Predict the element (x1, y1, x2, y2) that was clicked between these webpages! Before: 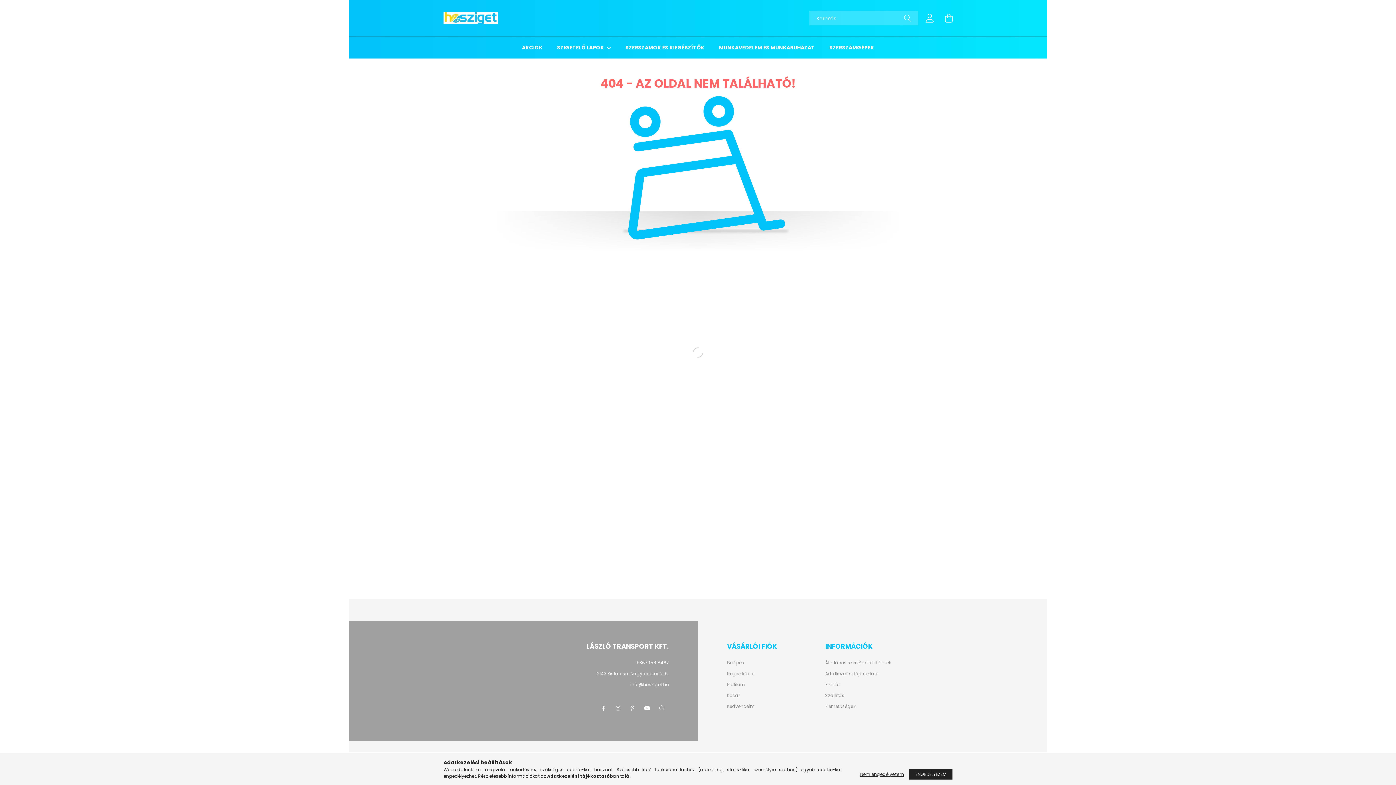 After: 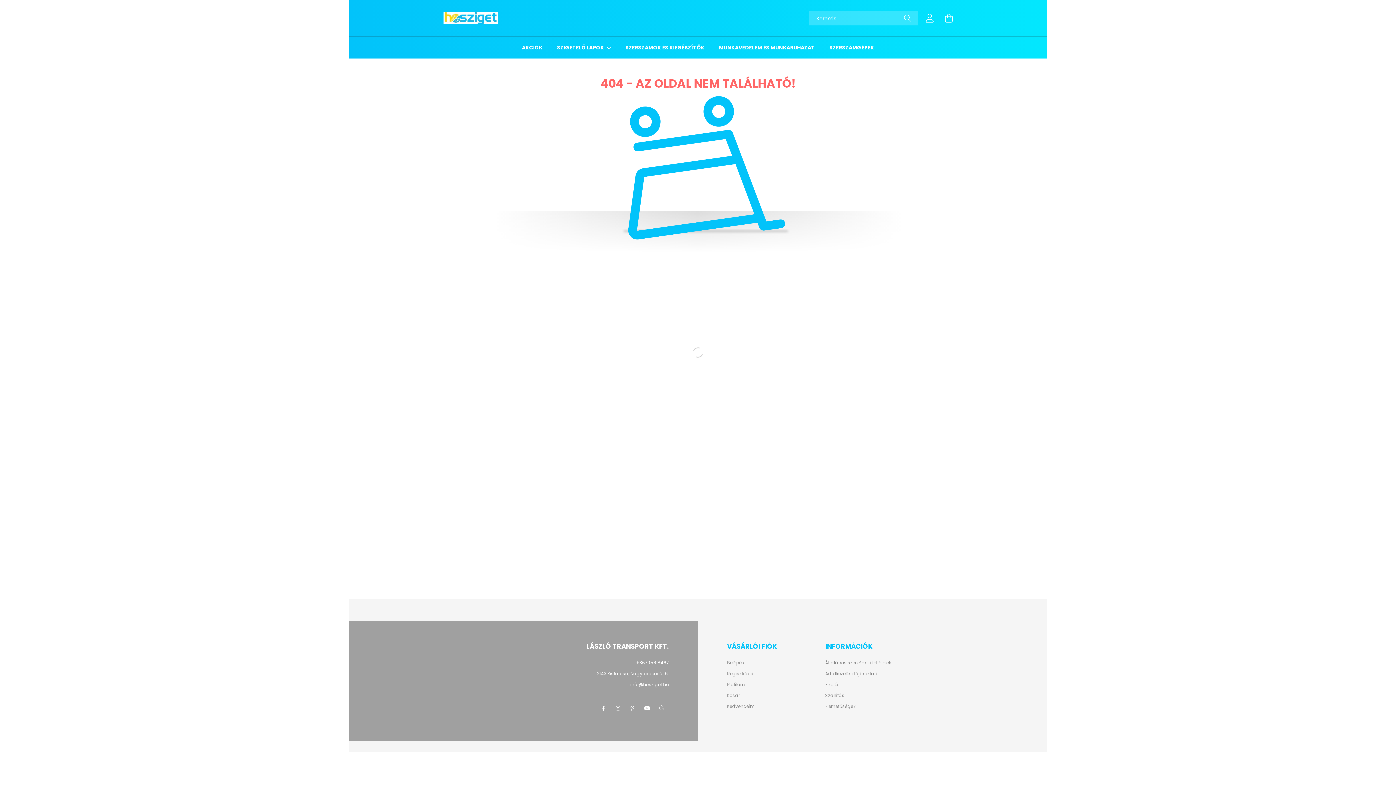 Action: label: ENGEDÉLYEZEM bbox: (909, 769, 952, 780)